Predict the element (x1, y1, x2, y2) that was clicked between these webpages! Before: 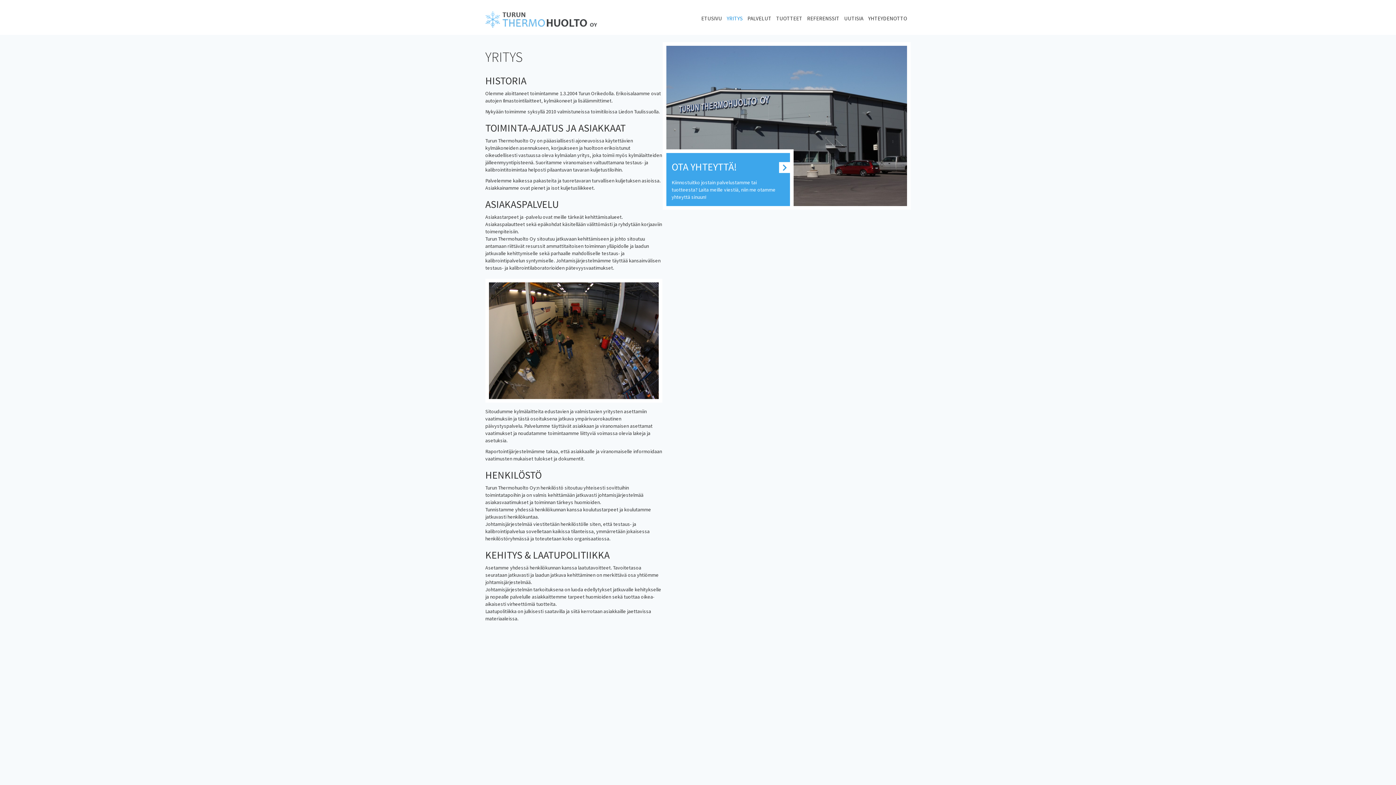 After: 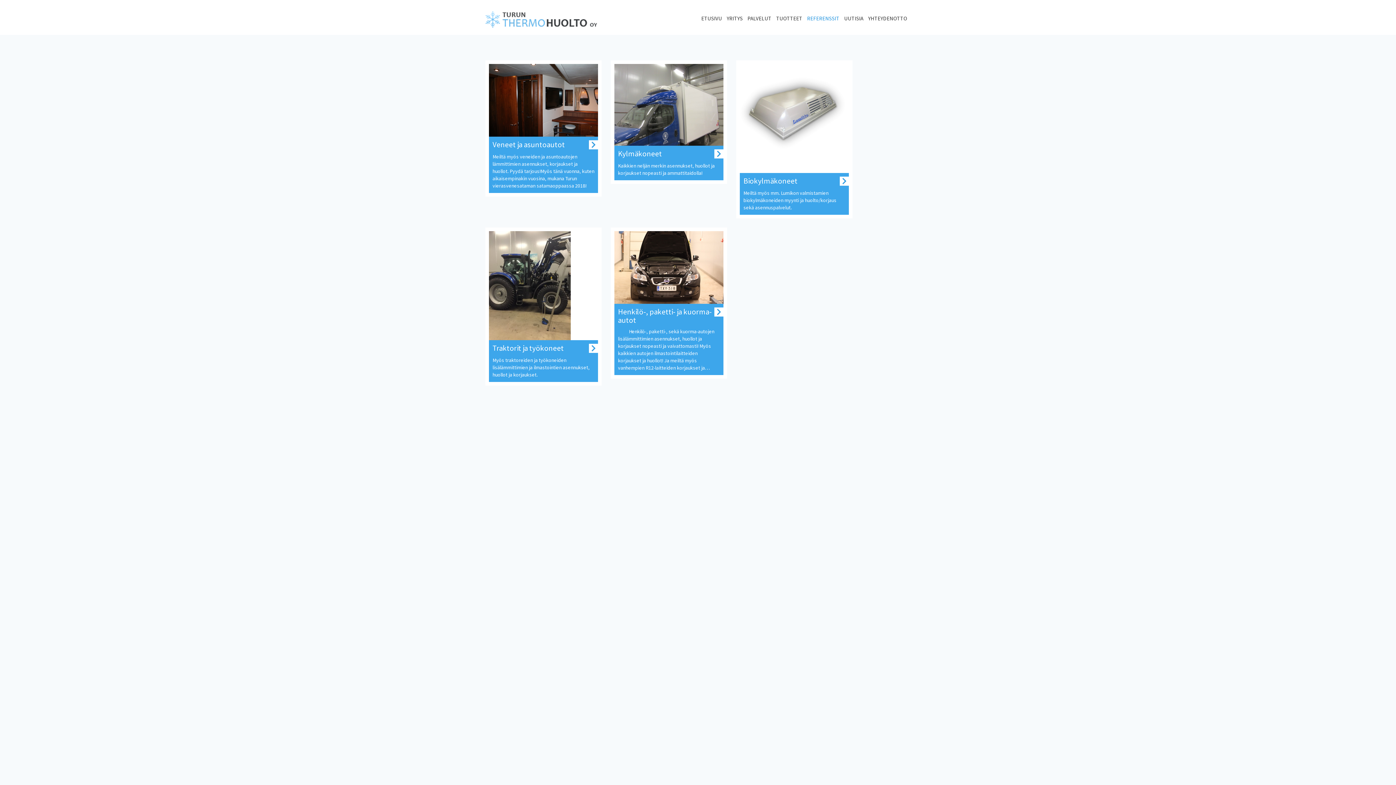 Action: label: REFERENSSIT bbox: (807, 14, 839, 22)